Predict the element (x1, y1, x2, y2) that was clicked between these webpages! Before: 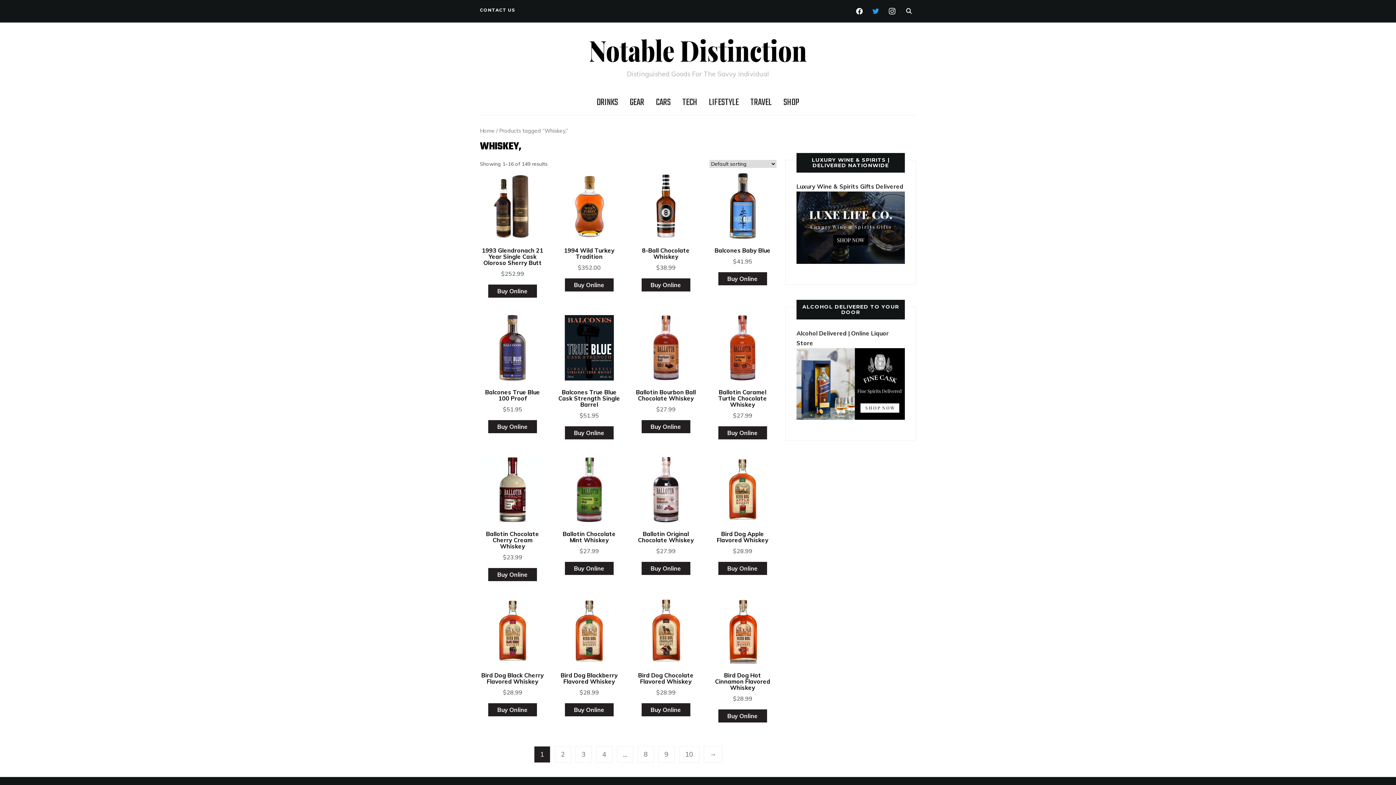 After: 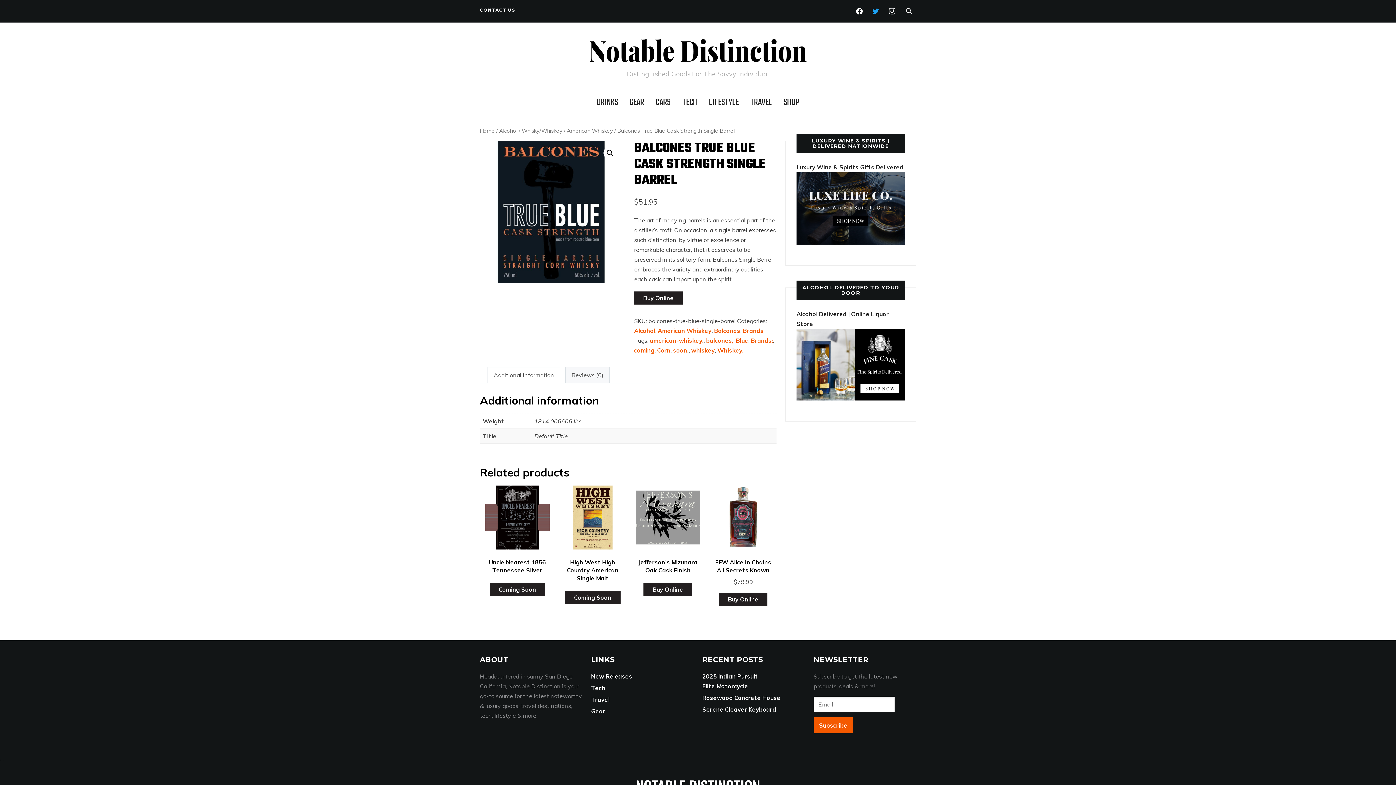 Action: label: Balcones True Blue Cask Strength Single Barrel
$51.95 bbox: (556, 315, 622, 420)